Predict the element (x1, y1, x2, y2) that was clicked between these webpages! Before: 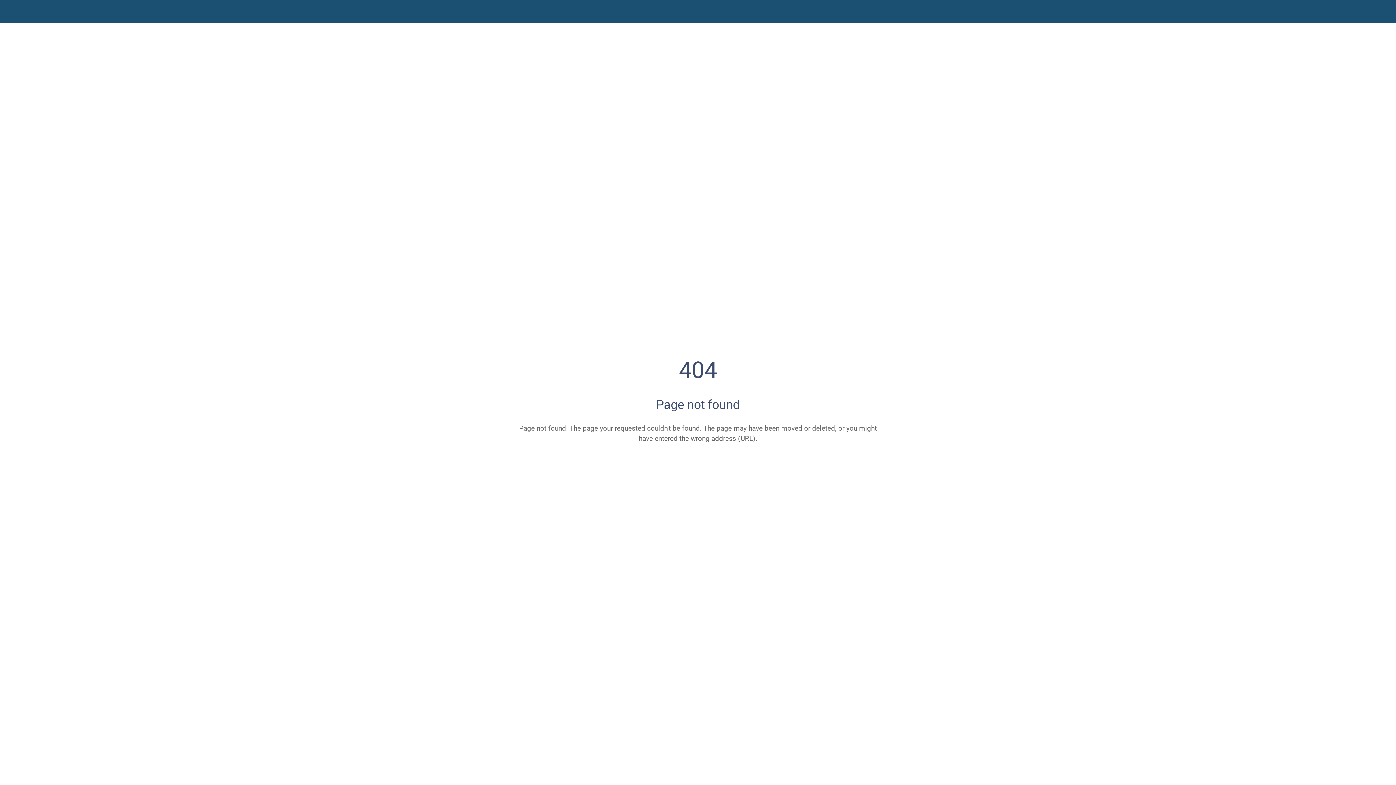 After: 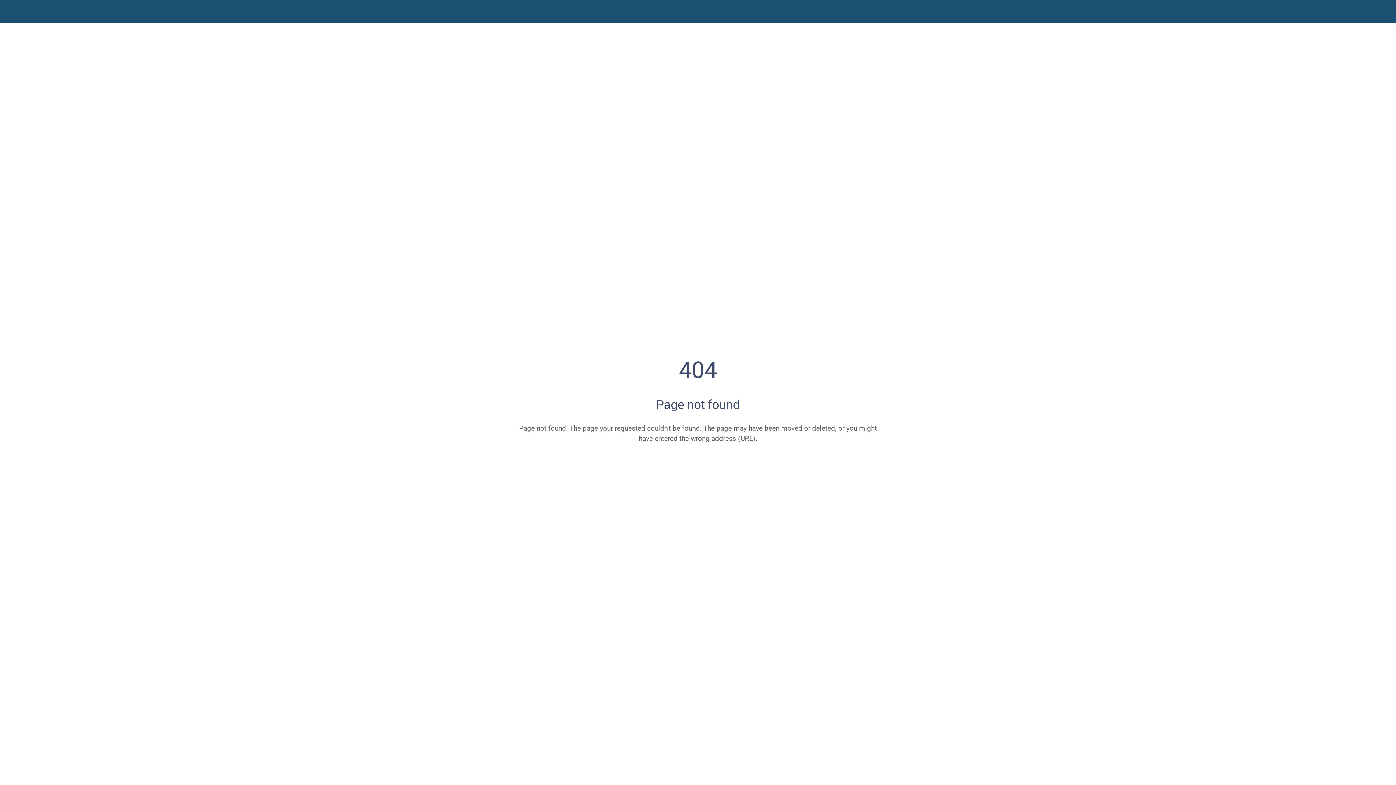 Action: label: Close bbox: (10, 7, 18, 16)